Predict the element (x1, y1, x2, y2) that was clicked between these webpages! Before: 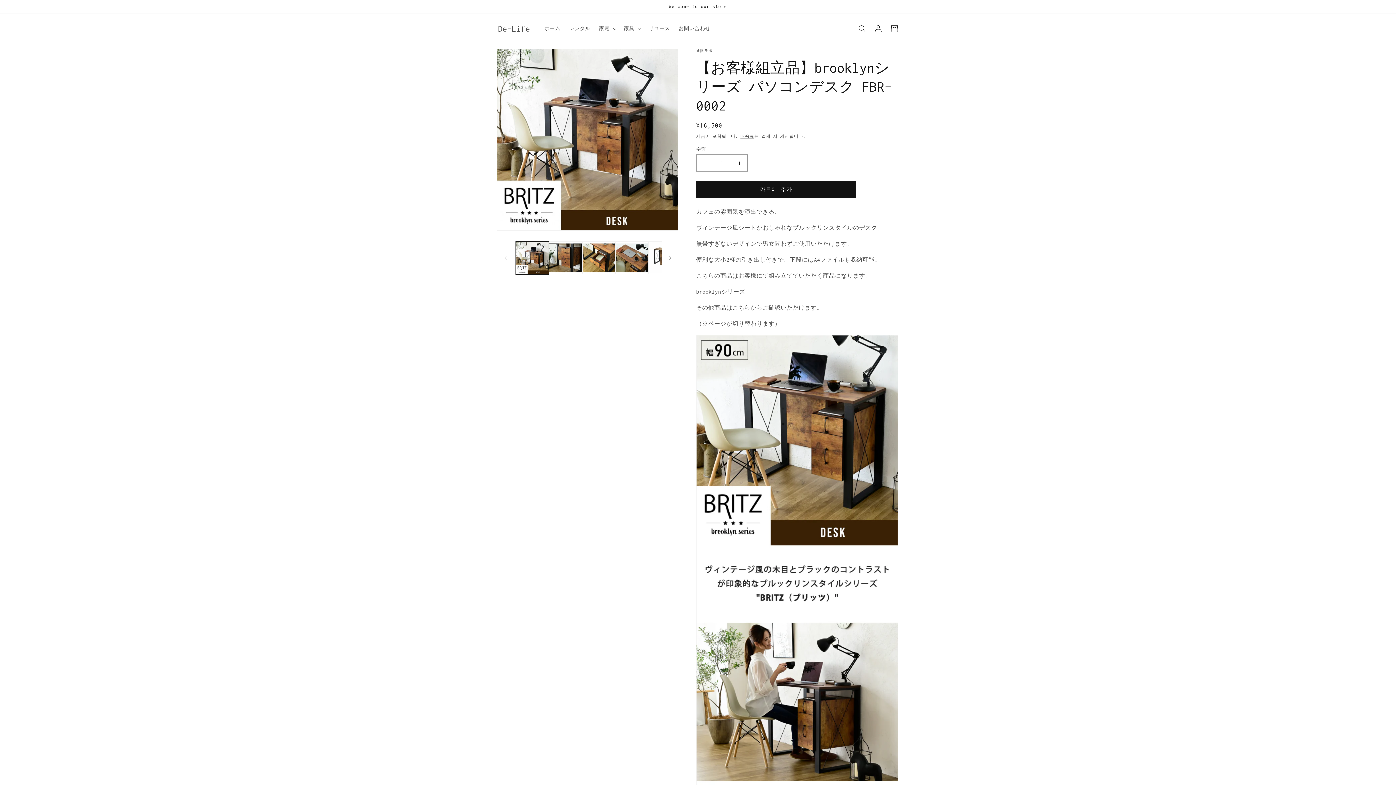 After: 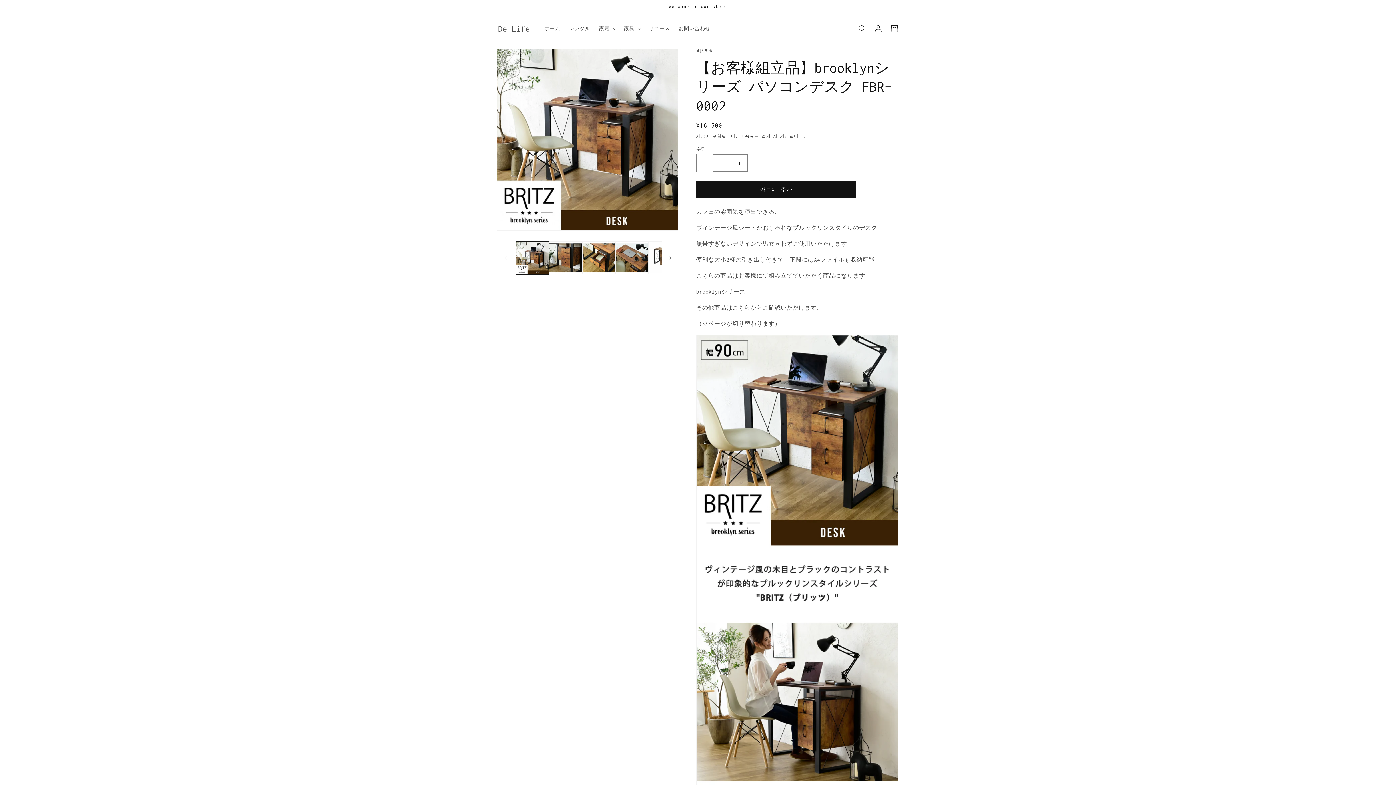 Action: bbox: (696, 154, 713, 171) label: 【お客様組立品】brooklynシリーズ パソコンデスク FBR-0002 수량 줄임